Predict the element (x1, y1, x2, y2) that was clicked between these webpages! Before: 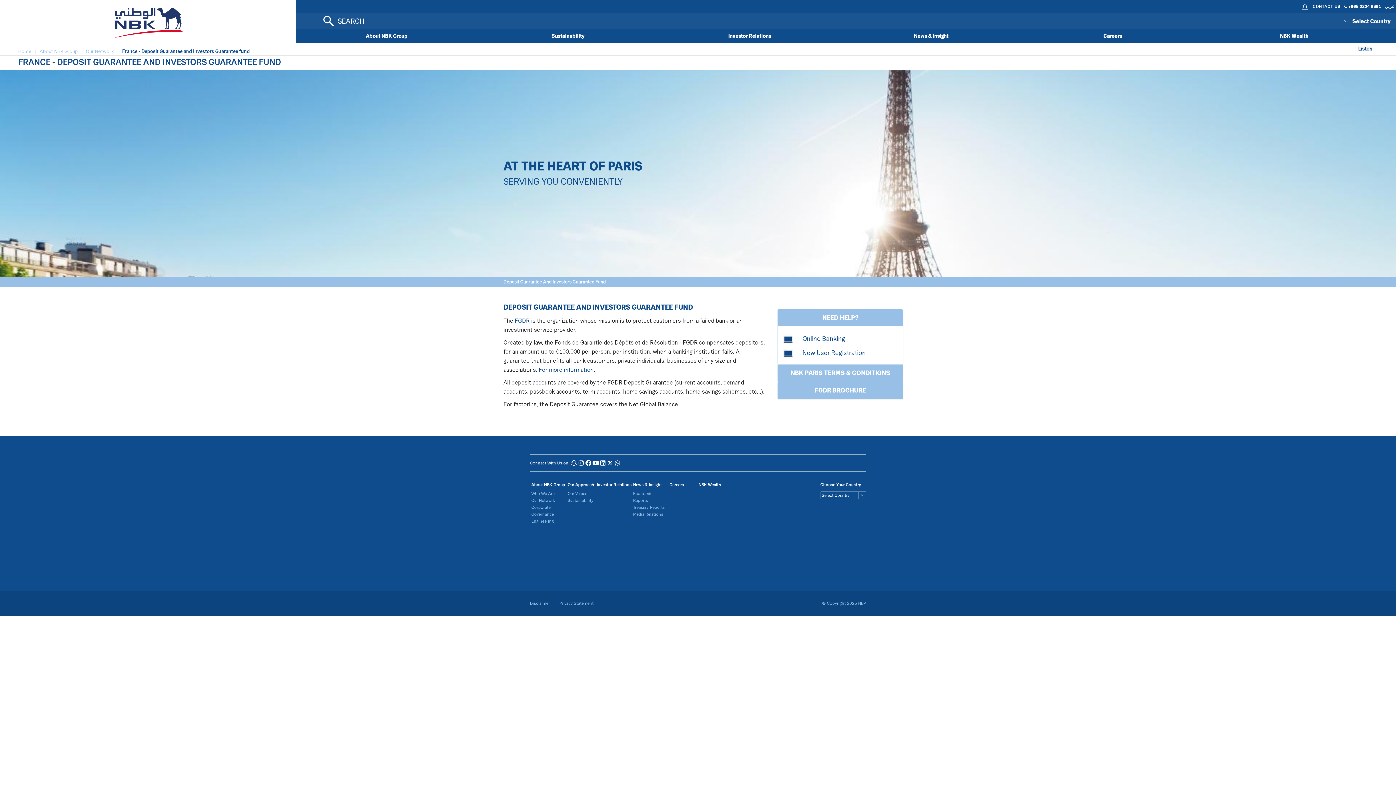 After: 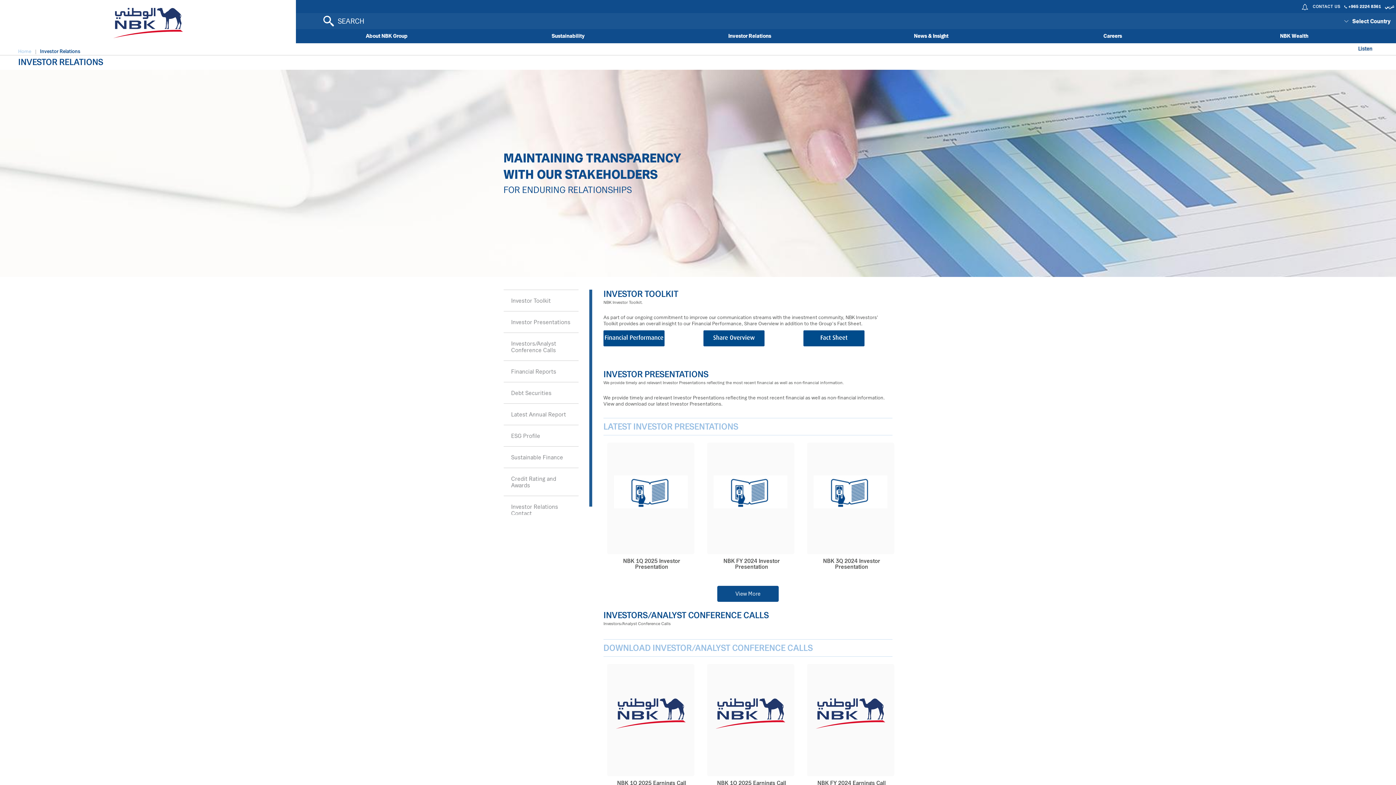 Action: label: Investor Relations bbox: (596, 482, 631, 487)